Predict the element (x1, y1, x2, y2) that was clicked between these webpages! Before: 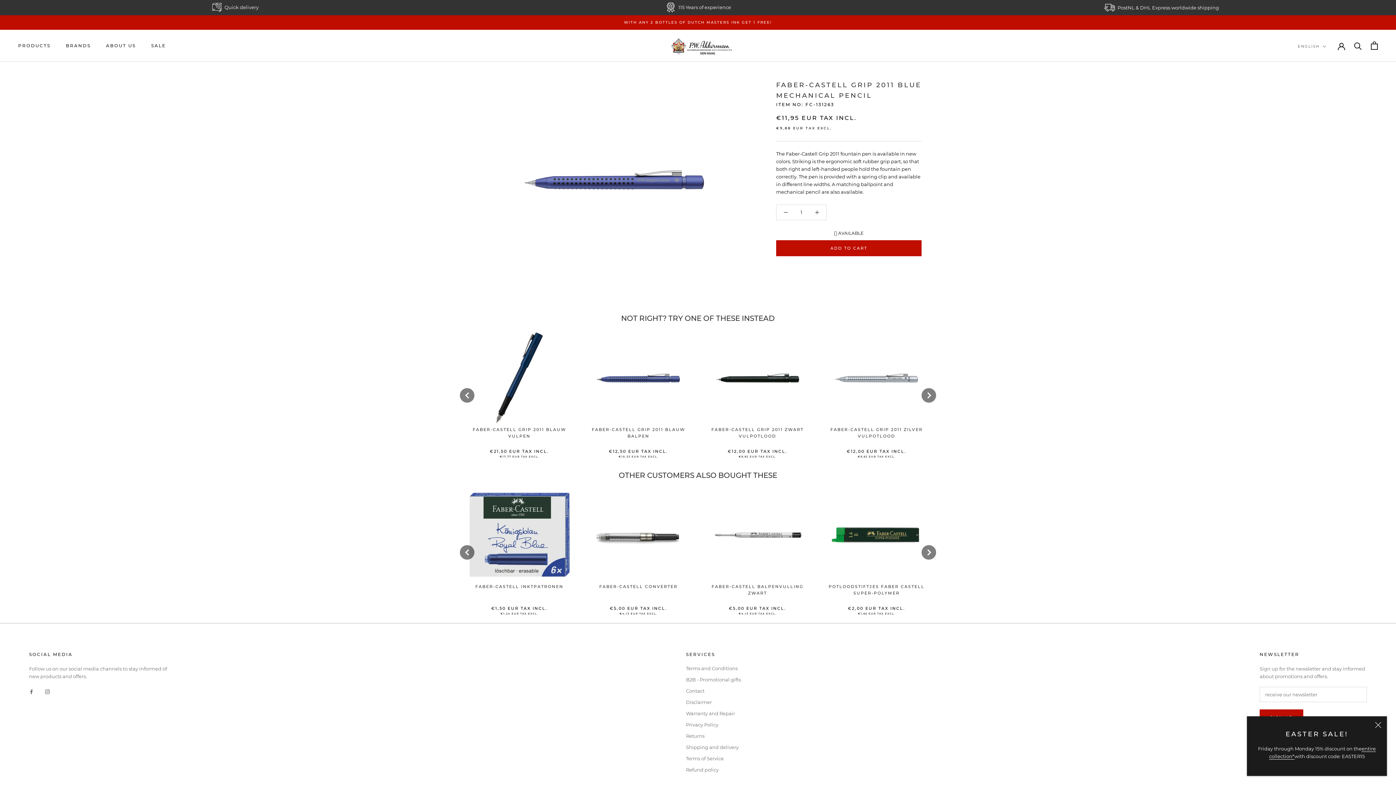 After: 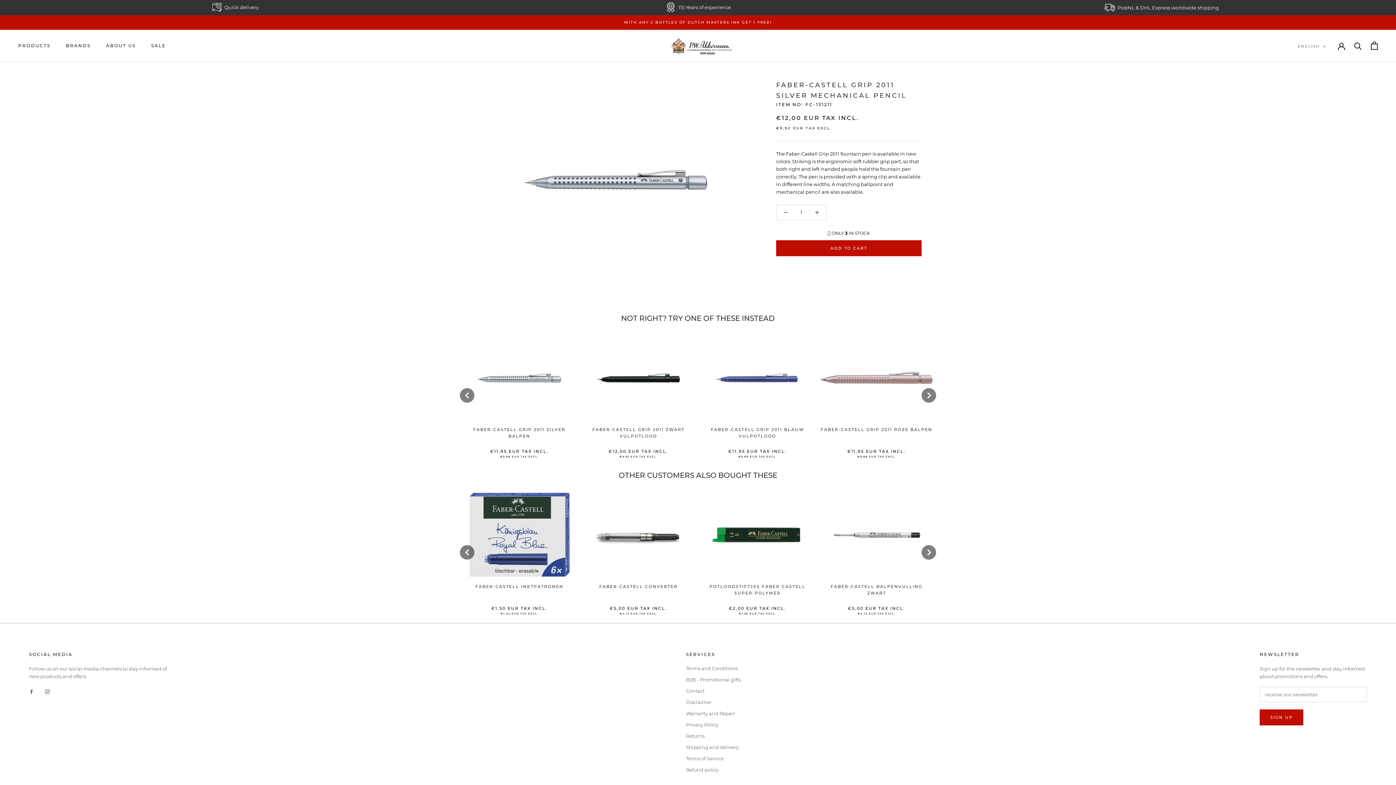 Action: bbox: (820, 332, 932, 423)